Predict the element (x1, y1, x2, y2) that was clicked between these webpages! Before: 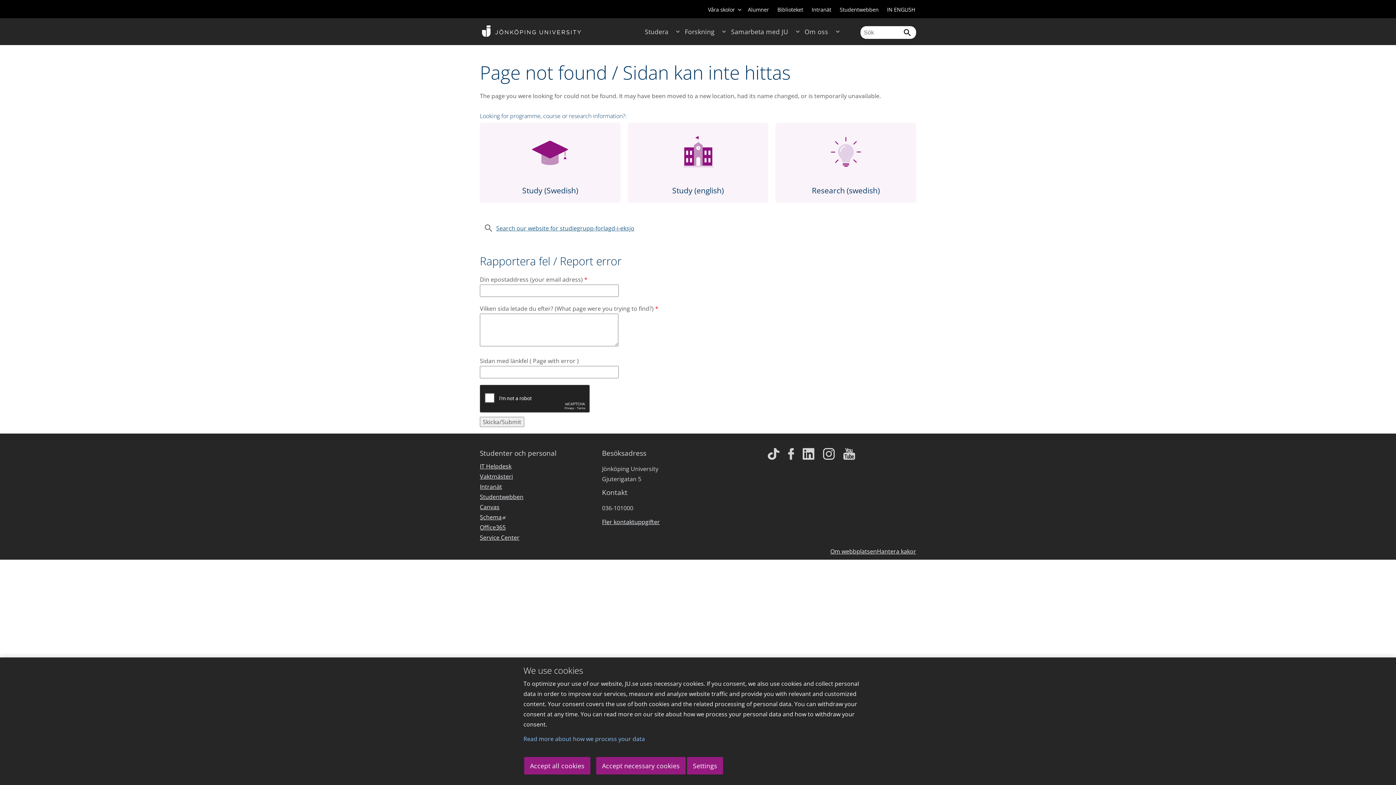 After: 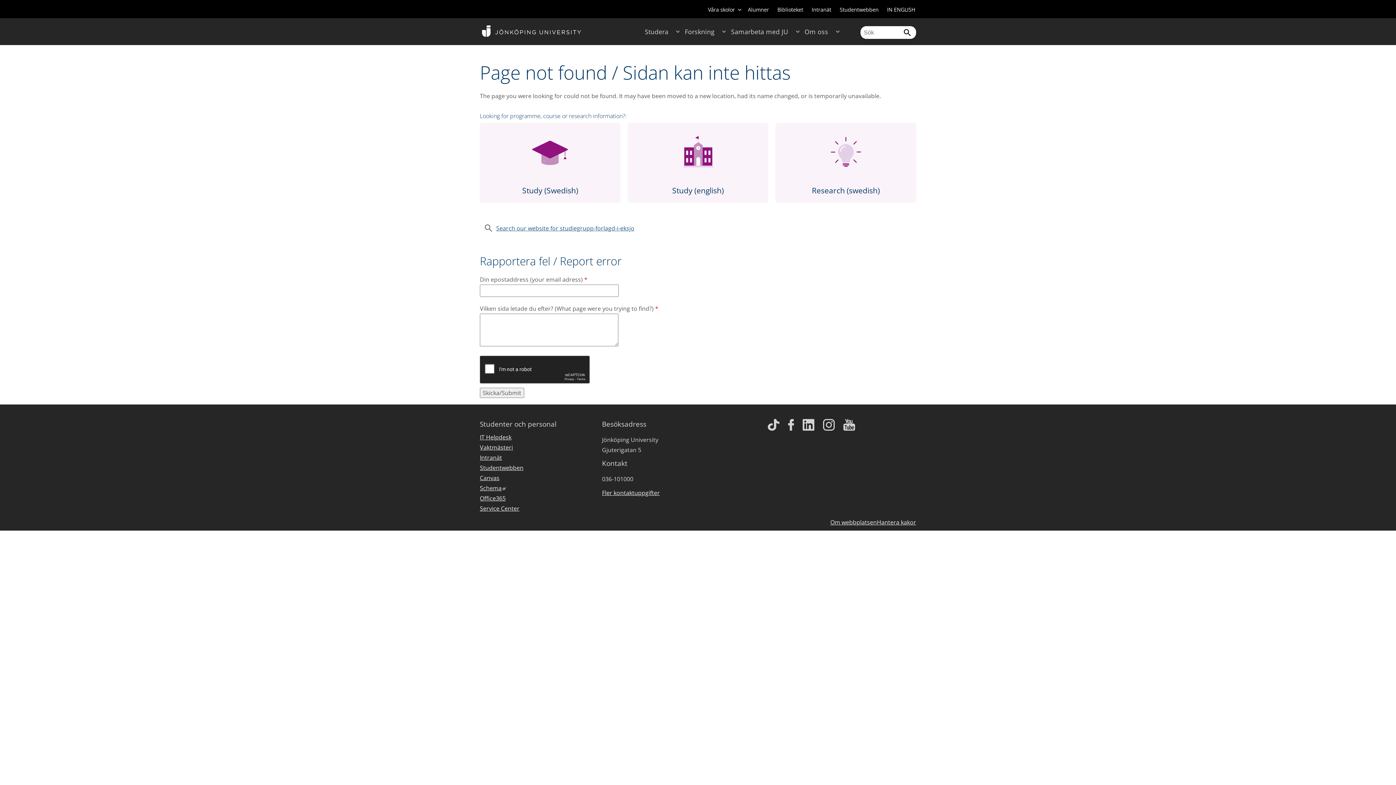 Action: bbox: (596, 757, 685, 774) label: Accept necessary cookies